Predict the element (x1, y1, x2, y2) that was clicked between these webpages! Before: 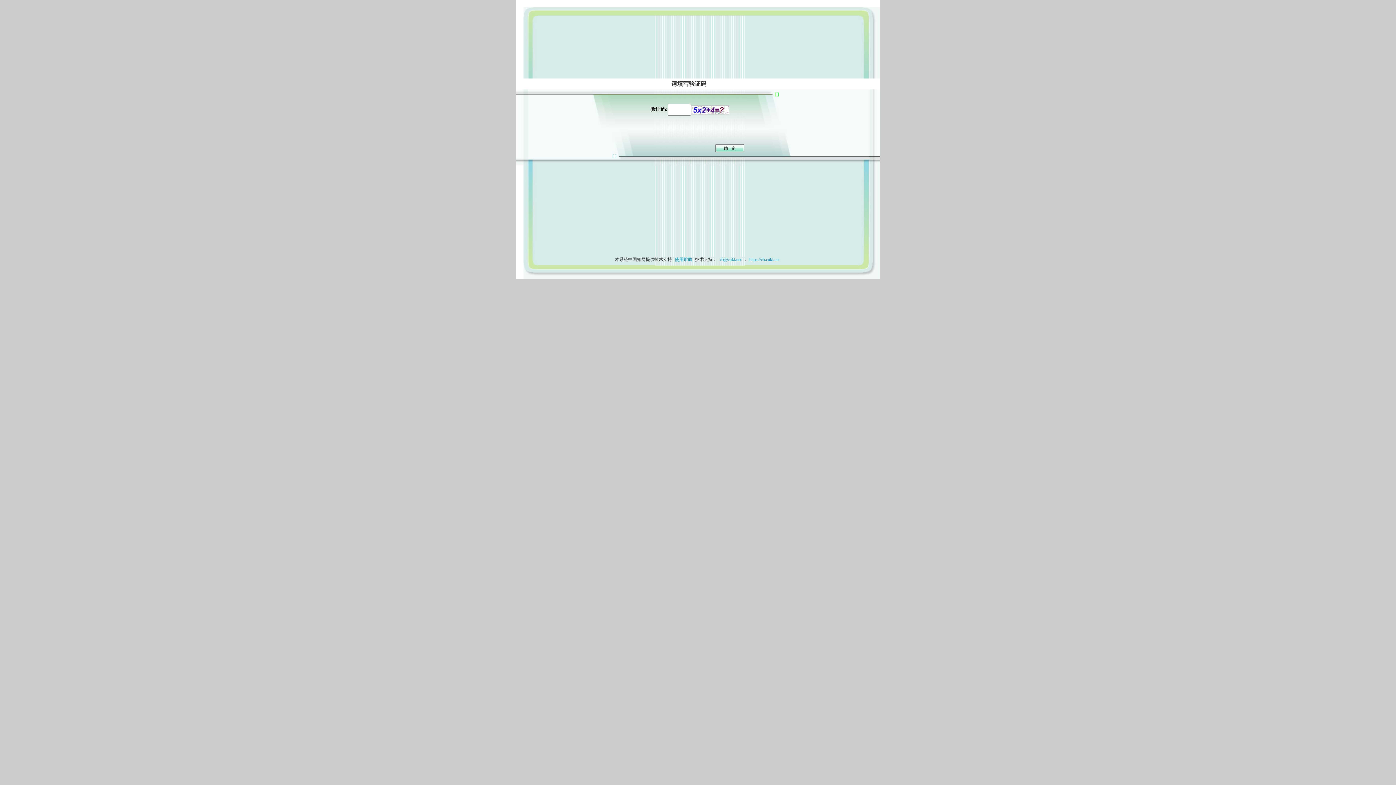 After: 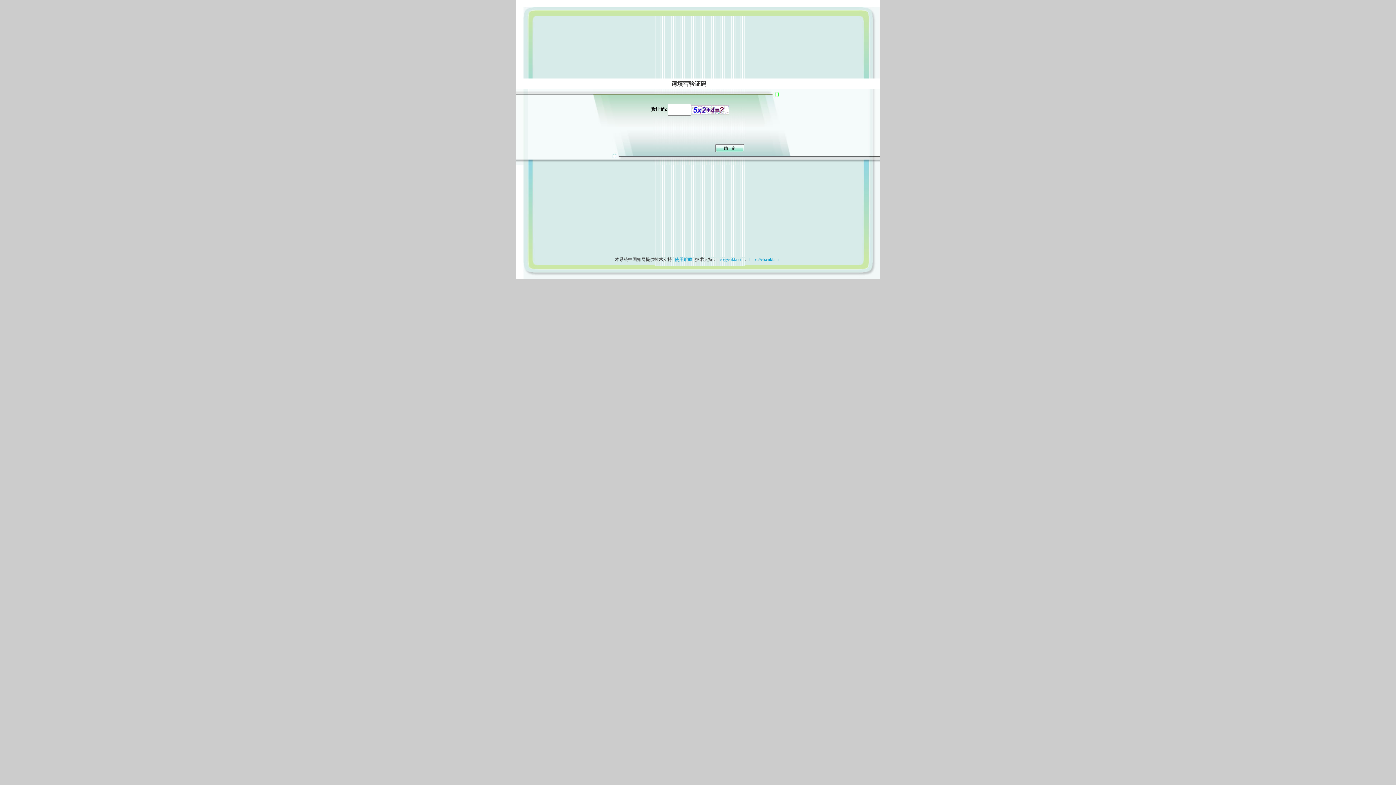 Action: label: 使用帮助 bbox: (673, 257, 694, 262)